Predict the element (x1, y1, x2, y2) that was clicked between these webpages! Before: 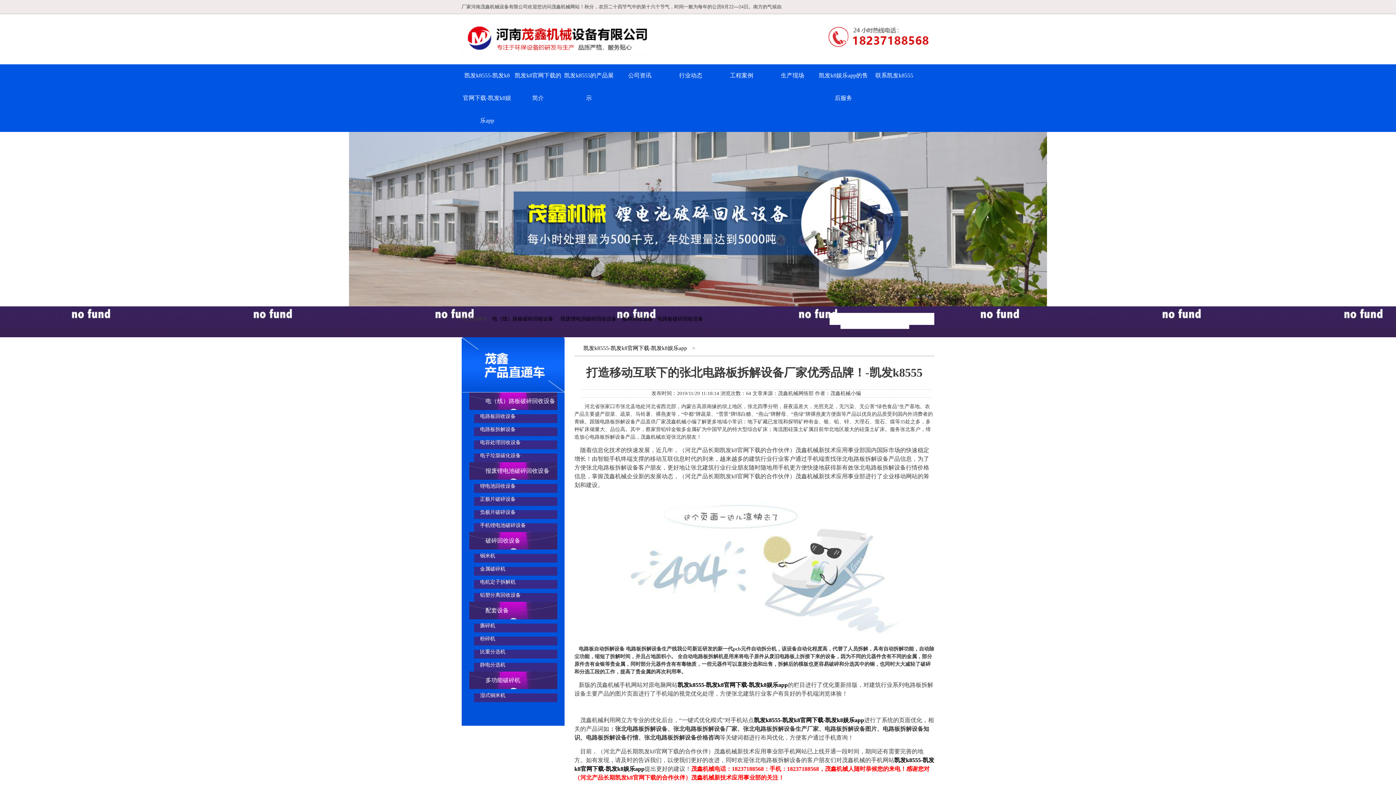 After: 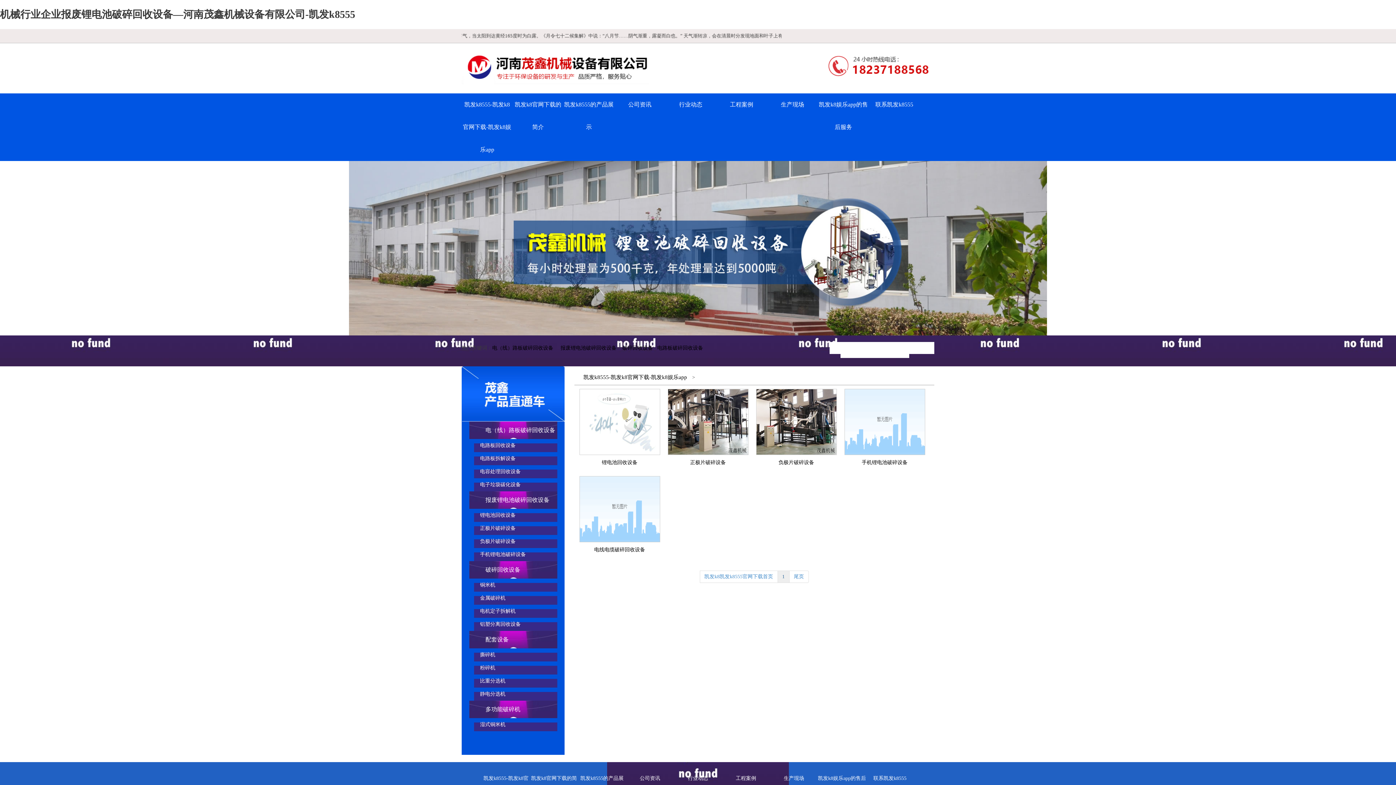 Action: label: 报废锂电池破碎回收设备 bbox: (485, 468, 549, 474)